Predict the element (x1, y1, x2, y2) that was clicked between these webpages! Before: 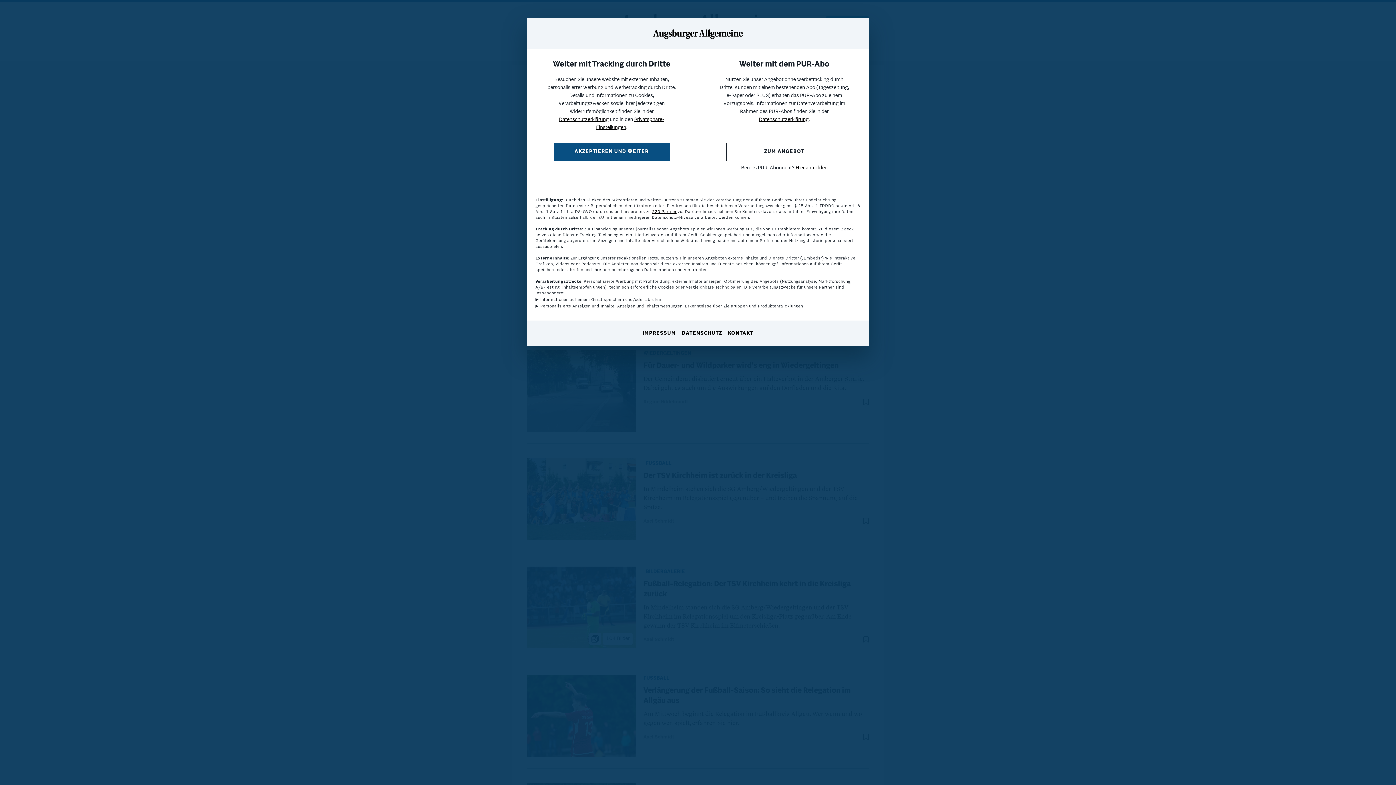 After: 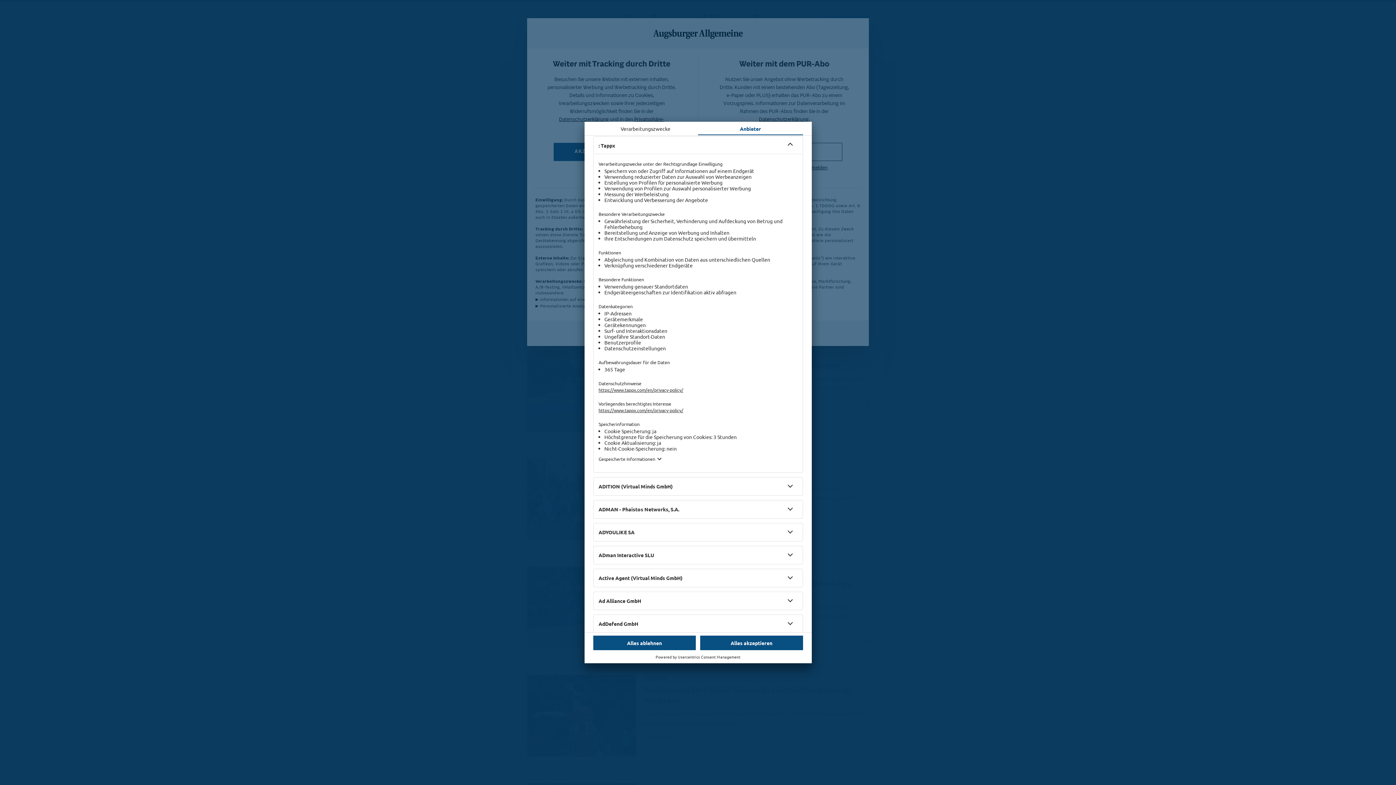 Action: bbox: (652, 209, 676, 214) label: 220 Partner